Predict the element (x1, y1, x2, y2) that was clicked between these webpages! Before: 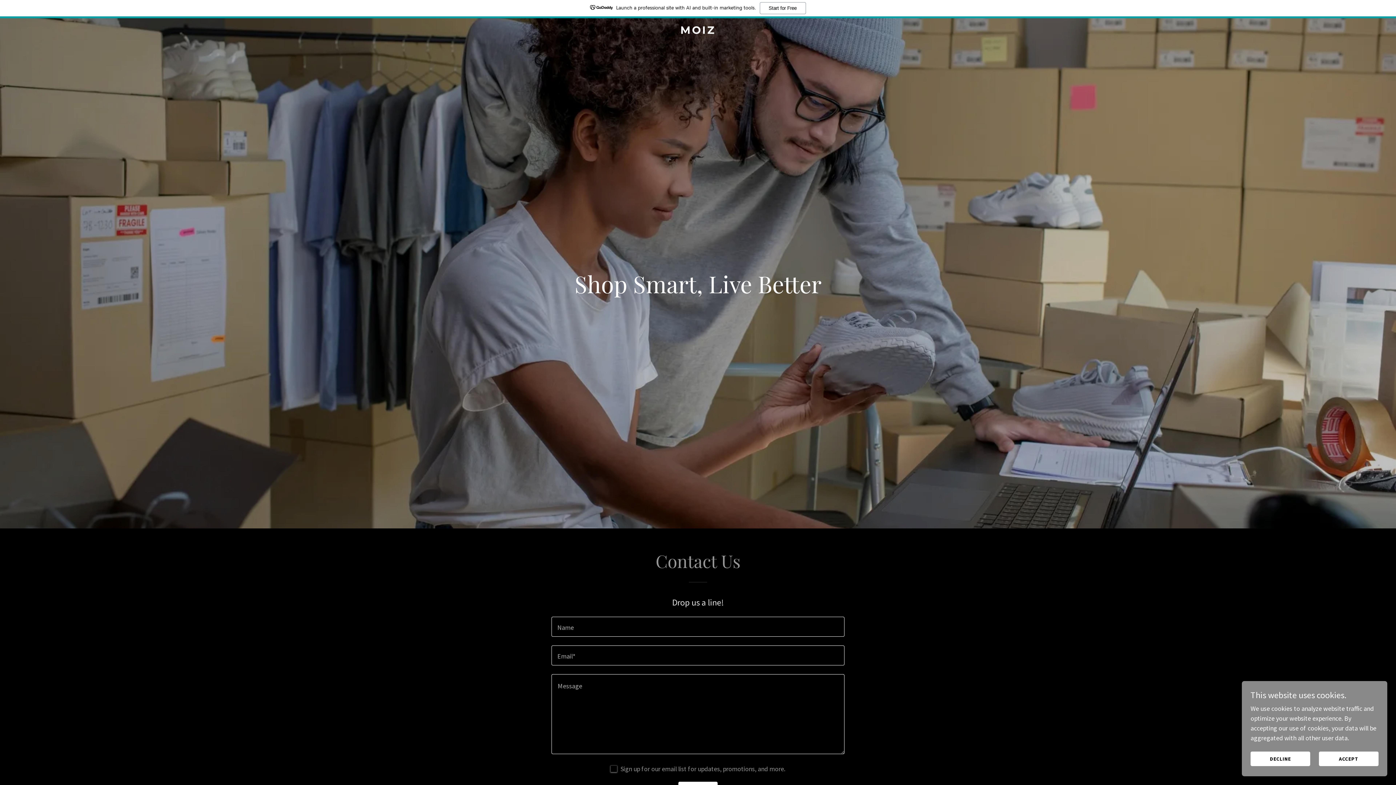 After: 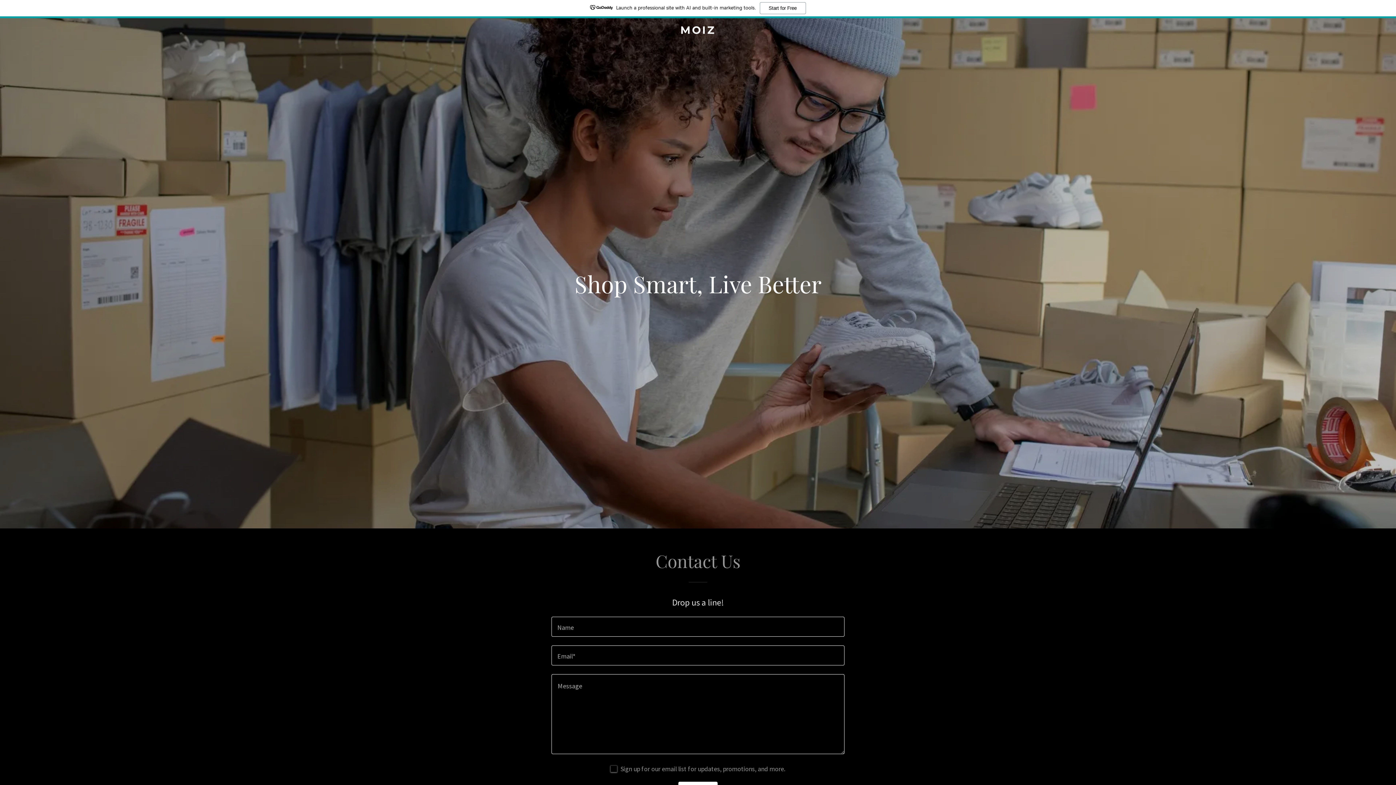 Action: bbox: (1319, 752, 1378, 766) label: ACCEPT